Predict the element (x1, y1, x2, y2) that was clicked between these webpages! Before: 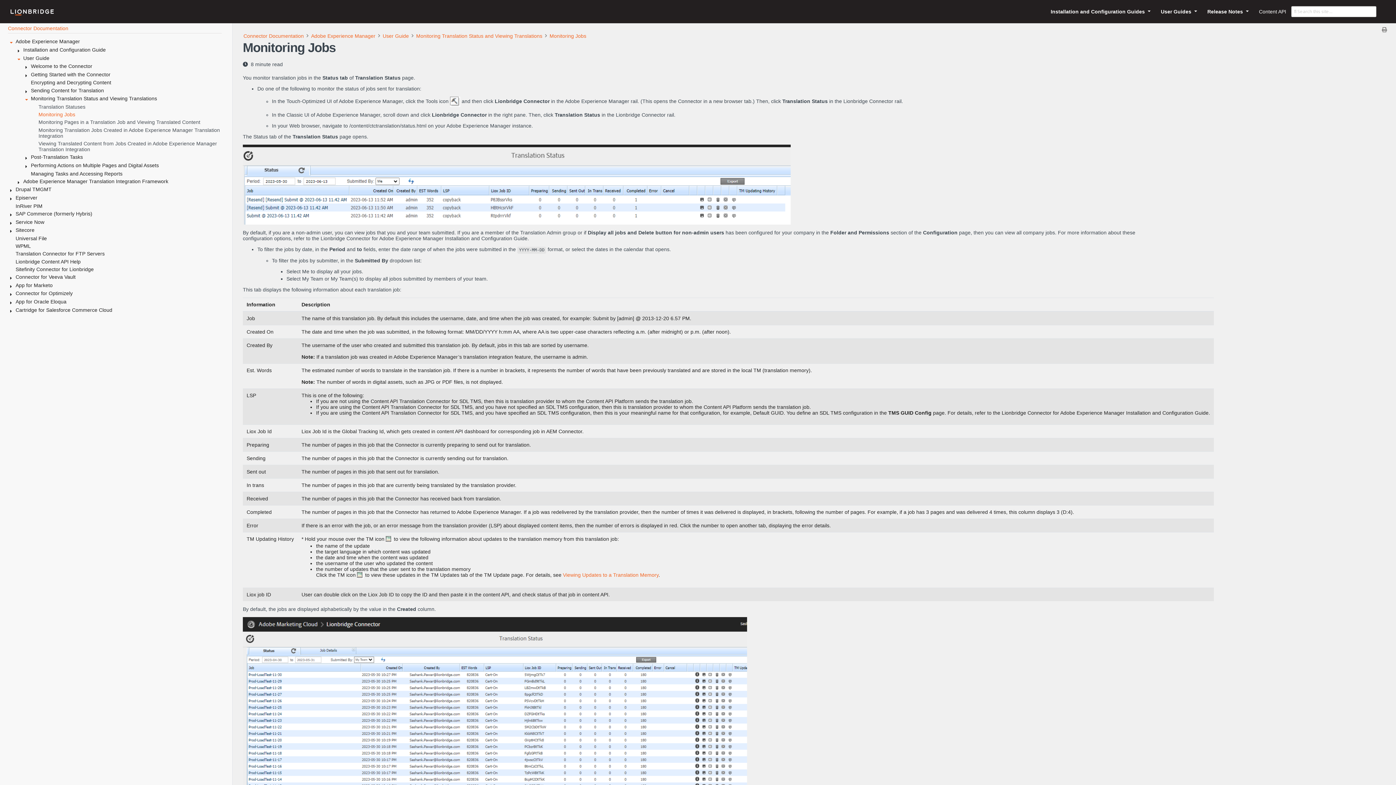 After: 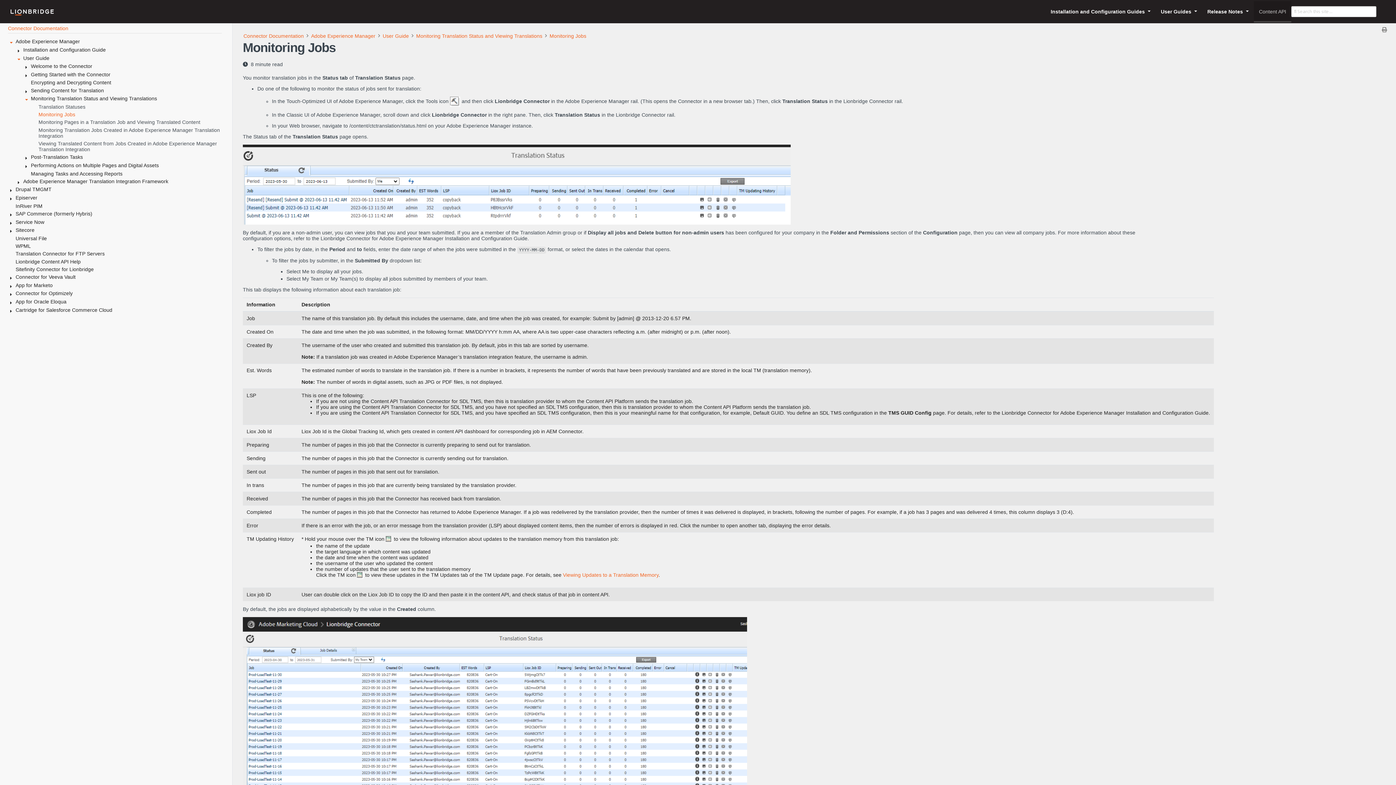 Action: label: Content API bbox: (1254, 0, 1291, 22)